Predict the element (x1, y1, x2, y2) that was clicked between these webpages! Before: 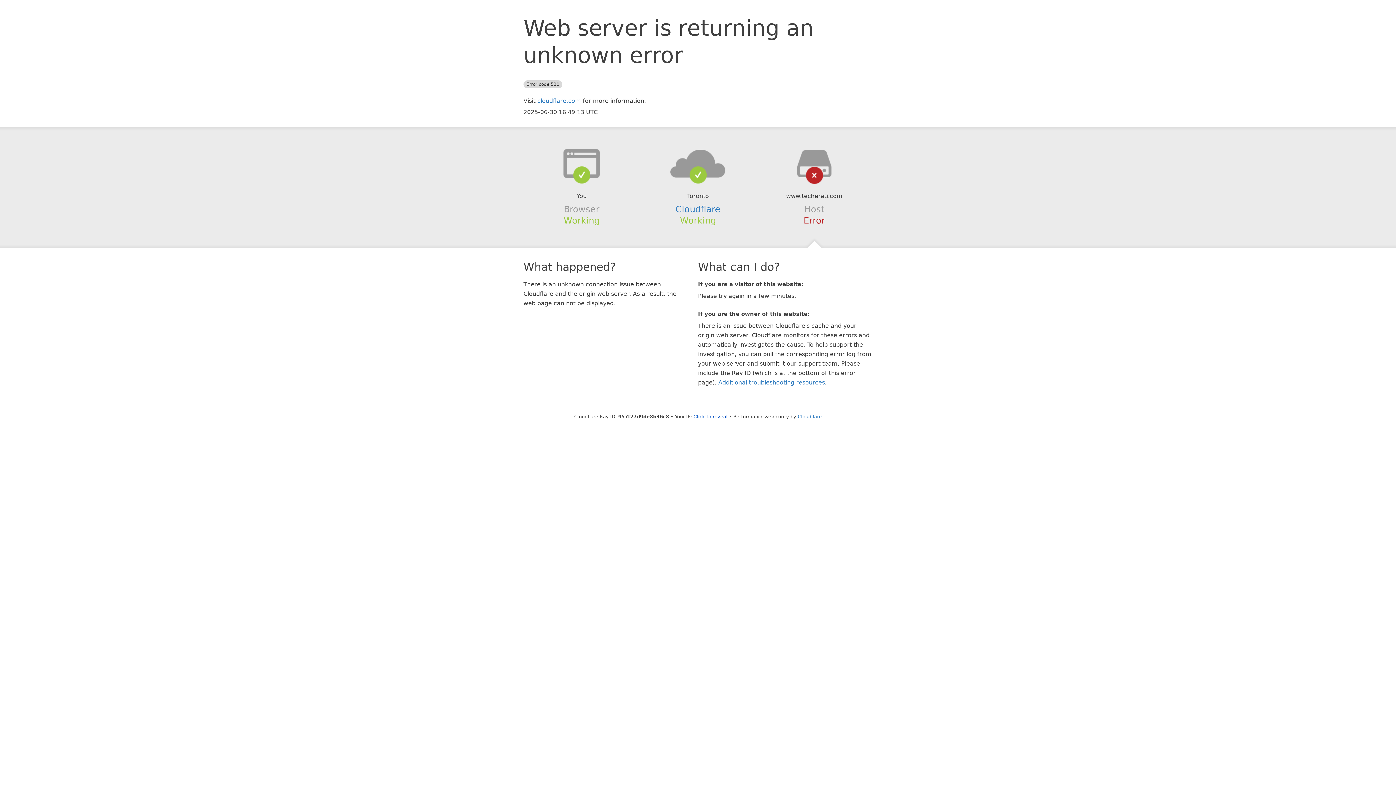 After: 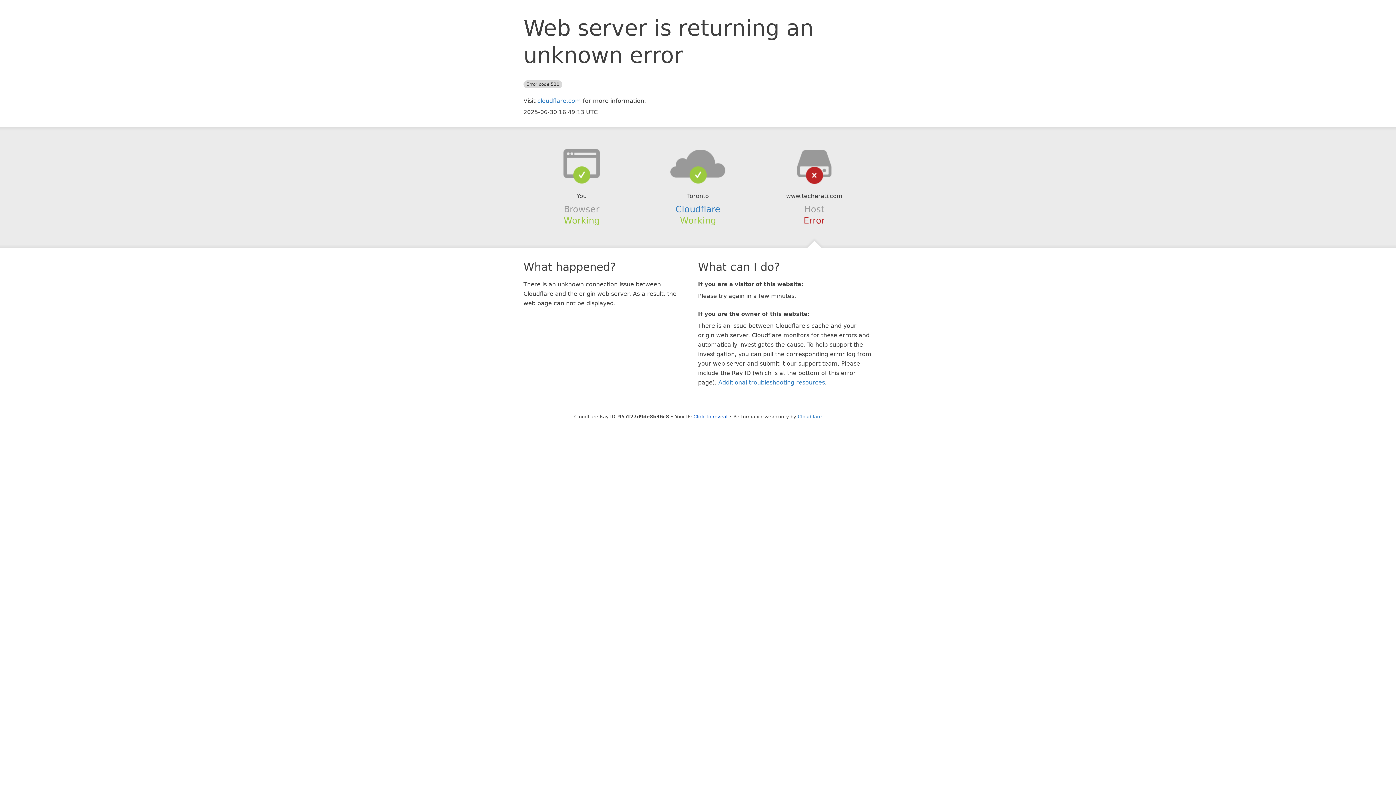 Action: bbox: (639, 148, 756, 178)